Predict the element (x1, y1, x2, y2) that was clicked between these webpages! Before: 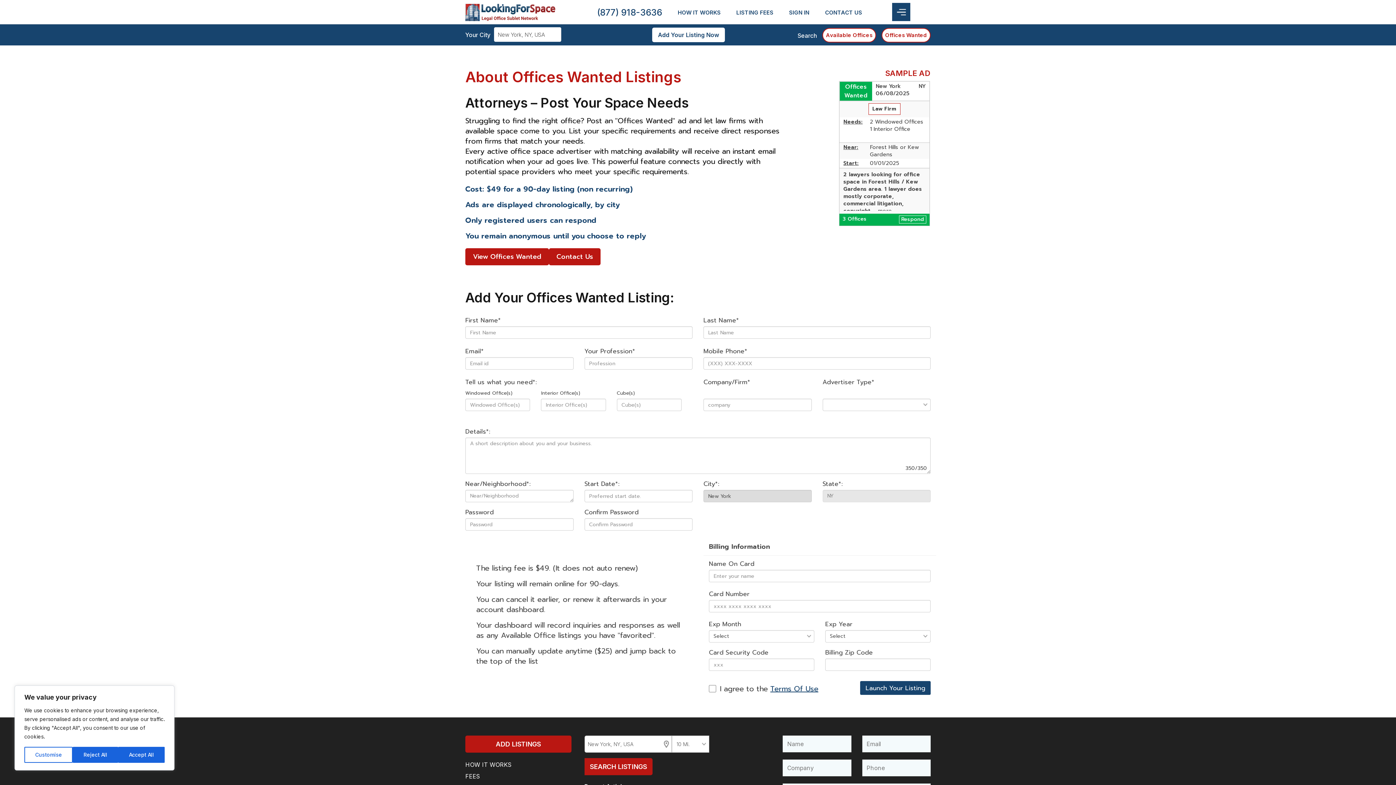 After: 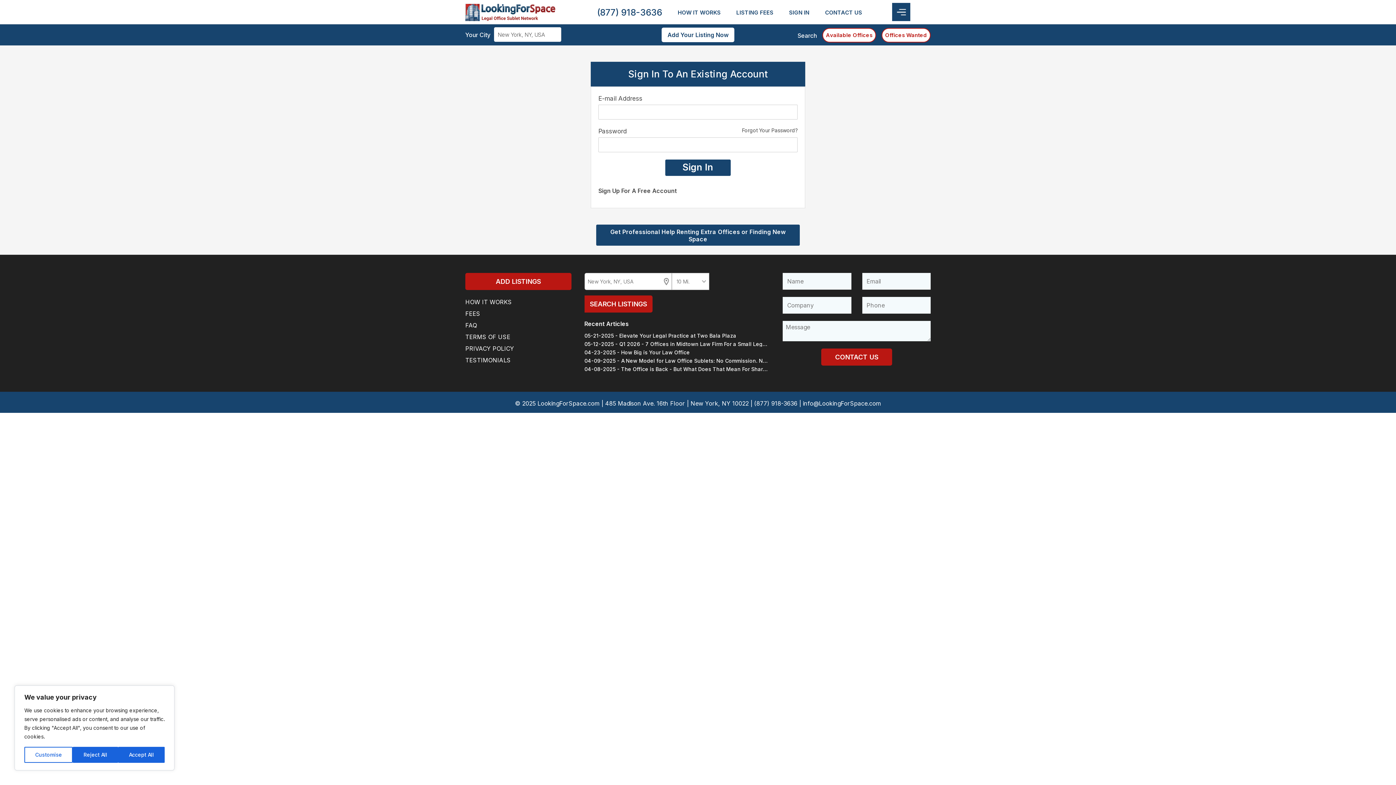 Action: label: SIGN IN bbox: (783, 3, 811, 20)